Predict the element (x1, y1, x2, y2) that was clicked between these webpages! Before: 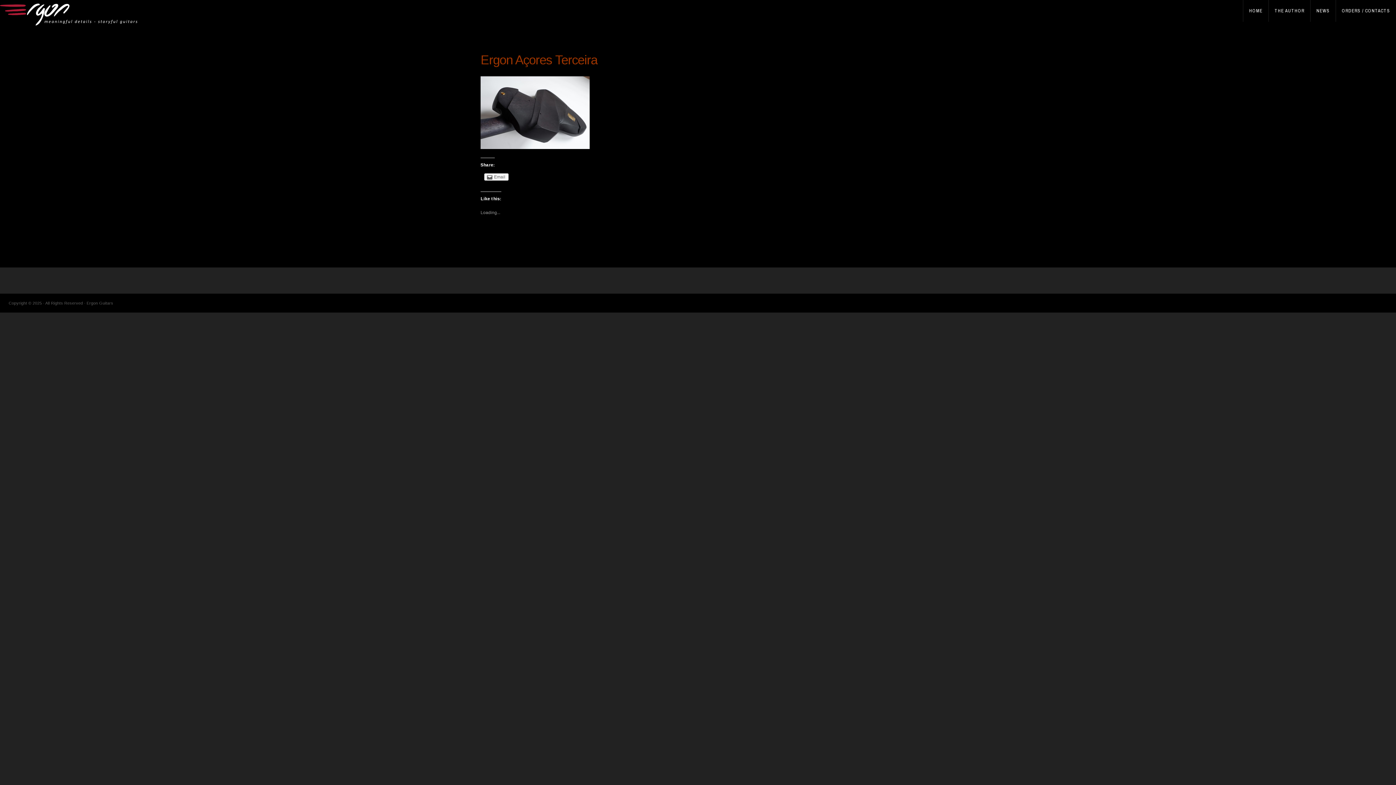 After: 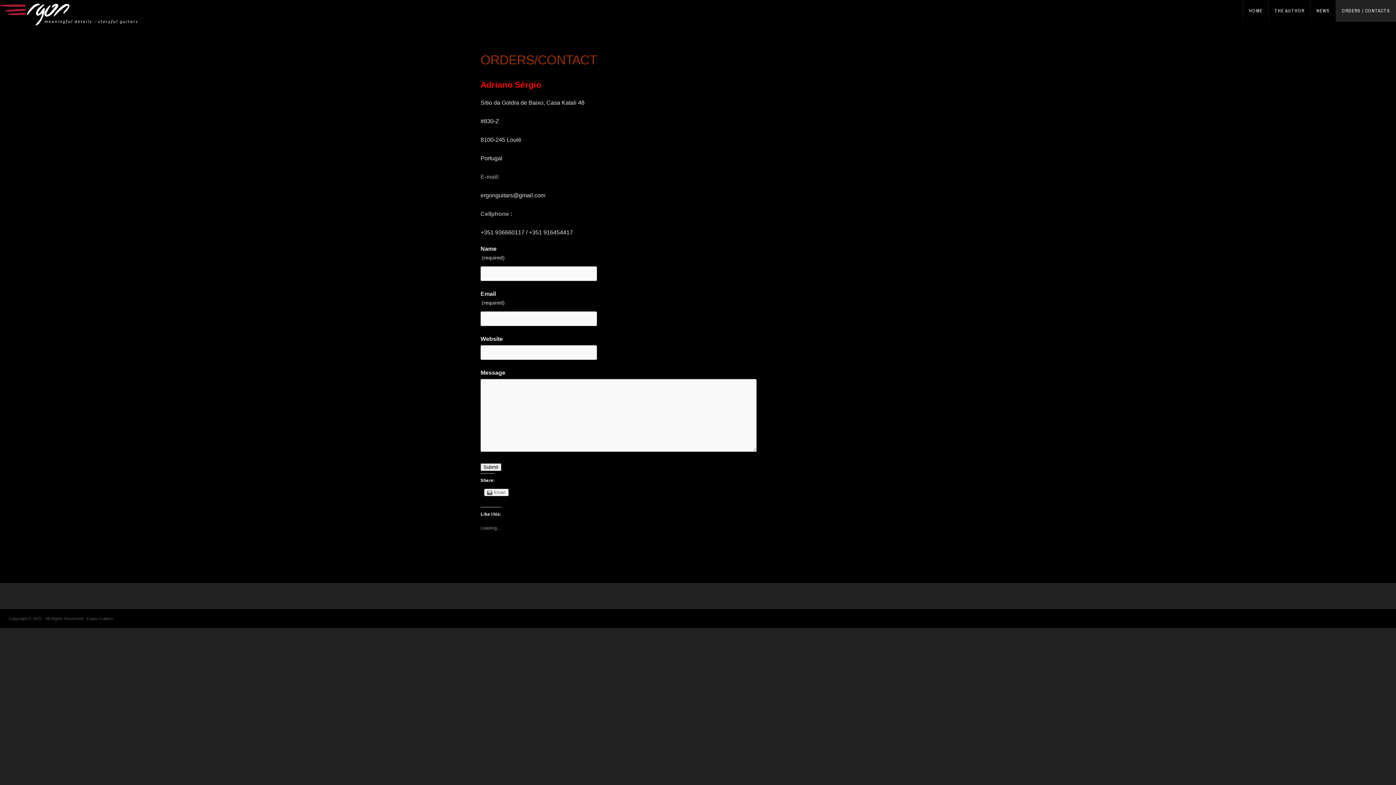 Action: label: ORDERS / CONTACTS bbox: (1336, 0, 1396, 21)